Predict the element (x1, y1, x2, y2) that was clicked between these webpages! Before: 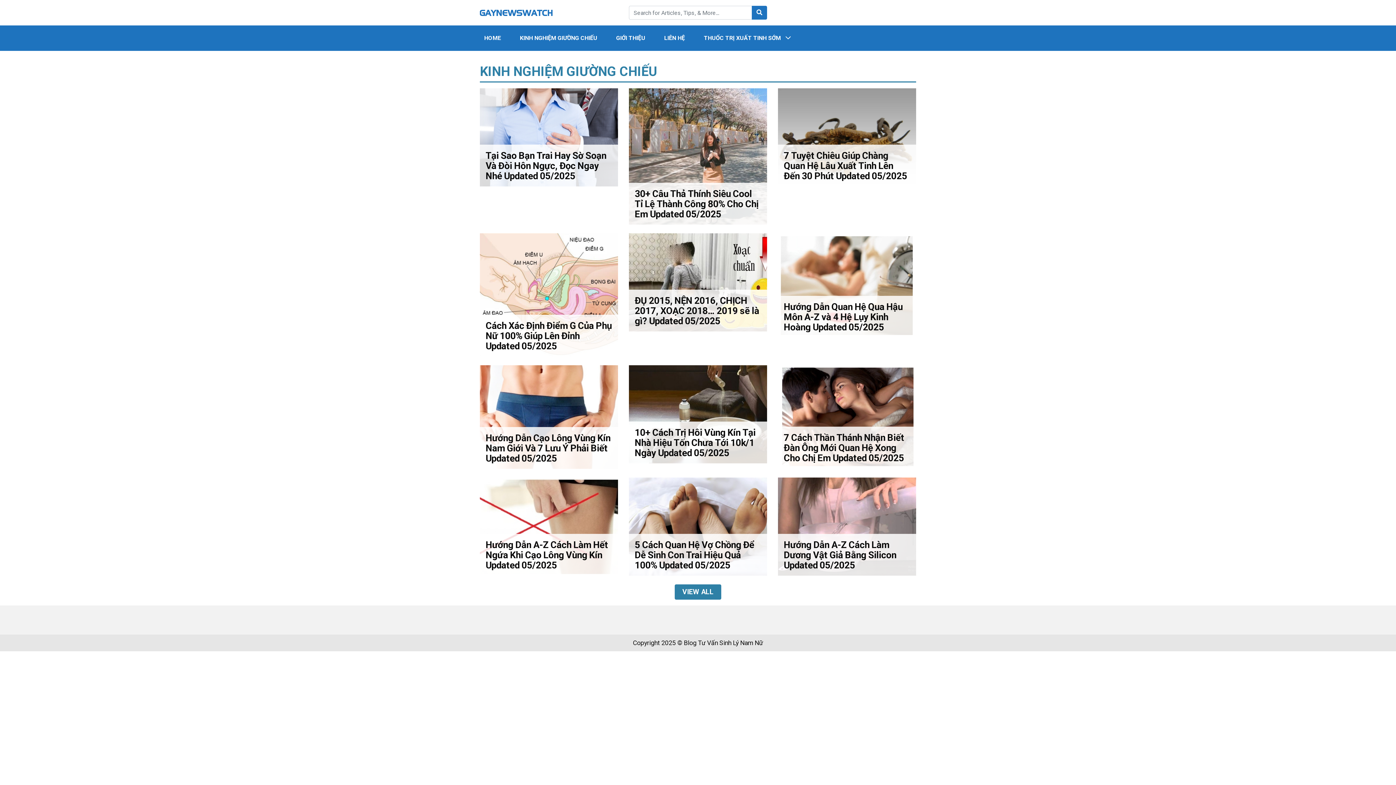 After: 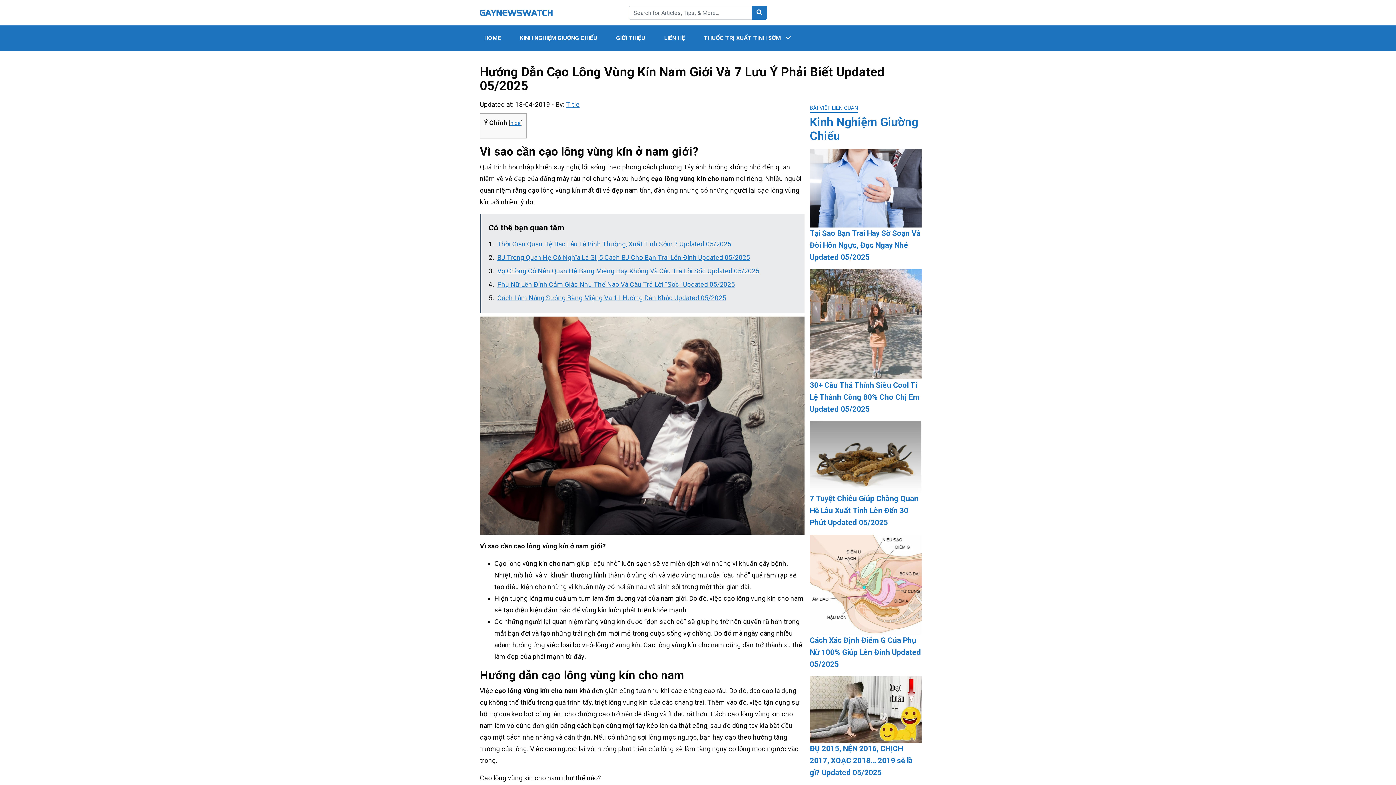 Action: bbox: (480, 365, 618, 469) label: Hướng Dẫn Cạo Lông Vùng Kín Nam Giới Và 7 Lưu Ý Phải Biết Updated 05/2025